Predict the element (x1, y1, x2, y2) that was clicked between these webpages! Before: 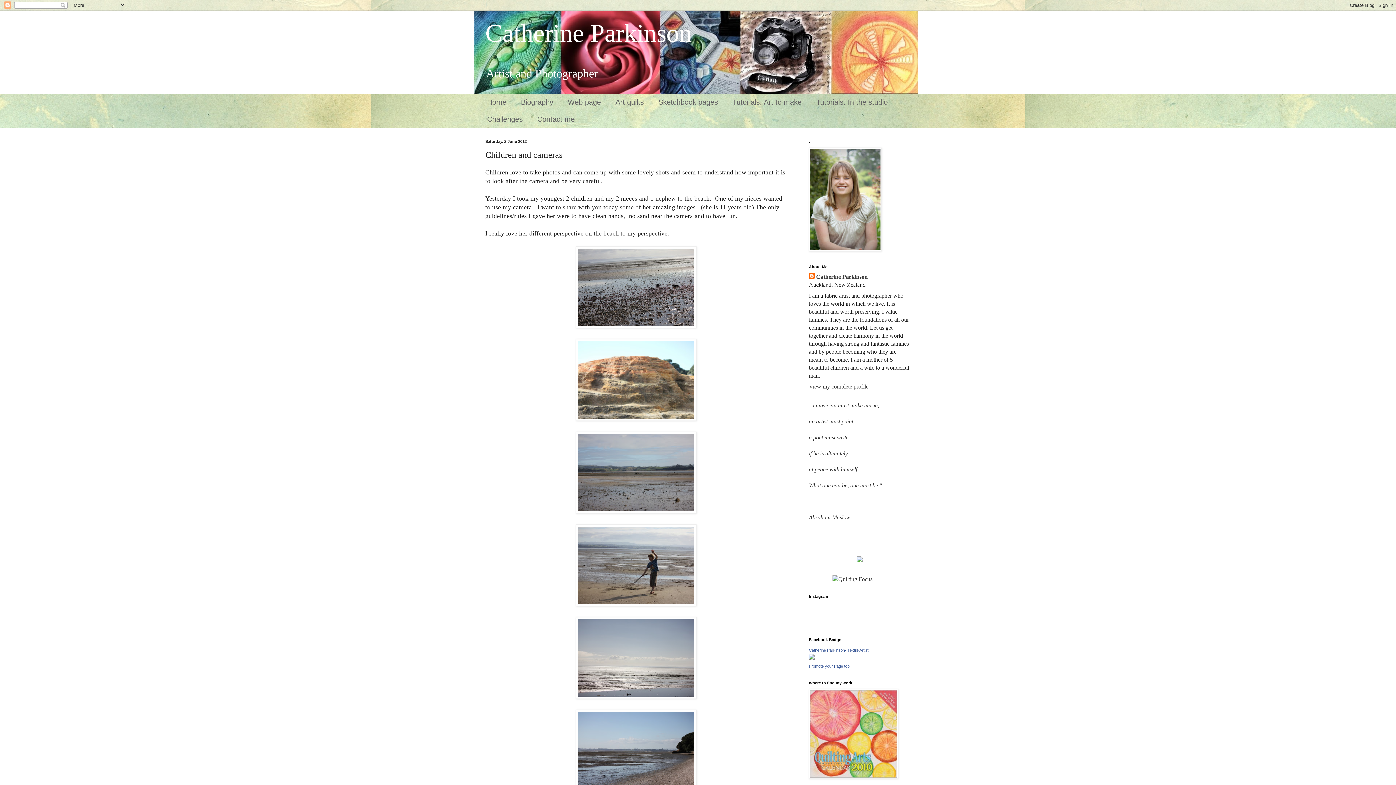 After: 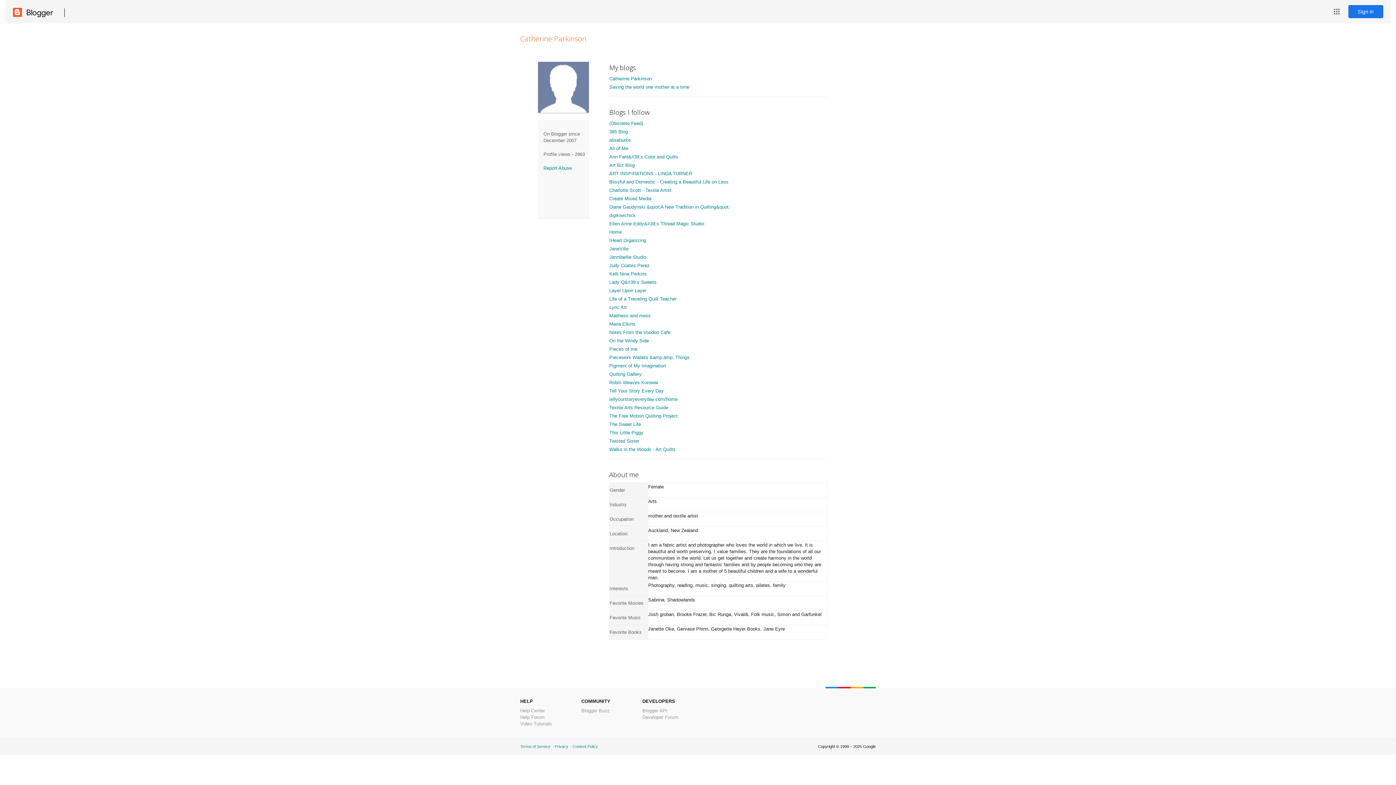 Action: bbox: (809, 273, 868, 281) label: Catherine Parkinson